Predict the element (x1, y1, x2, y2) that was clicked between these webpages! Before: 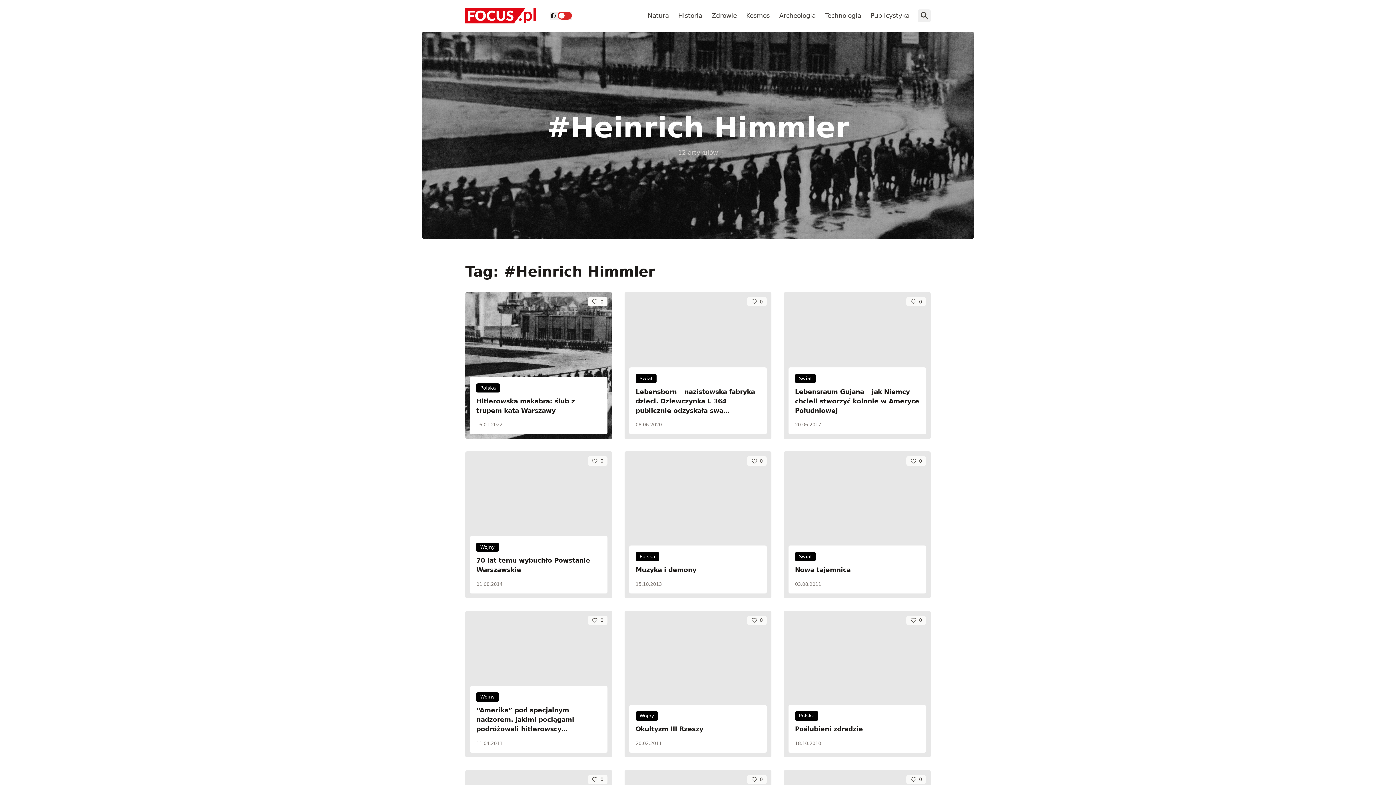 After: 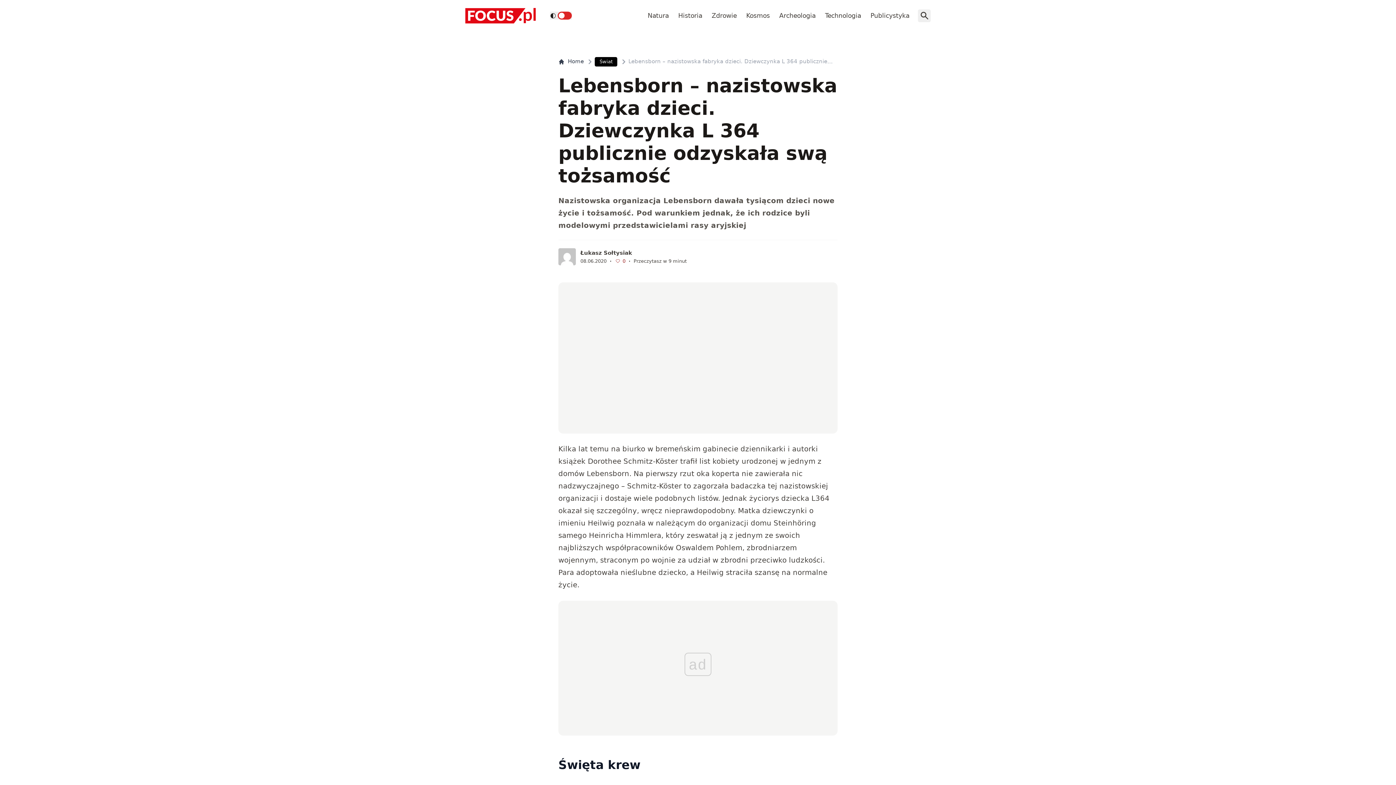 Action: label: Lebensborn – nazistowska fabryka dzieci. Dziewczynka L 364 publicznie odzyskała swą tożsamość bbox: (635, 387, 760, 415)